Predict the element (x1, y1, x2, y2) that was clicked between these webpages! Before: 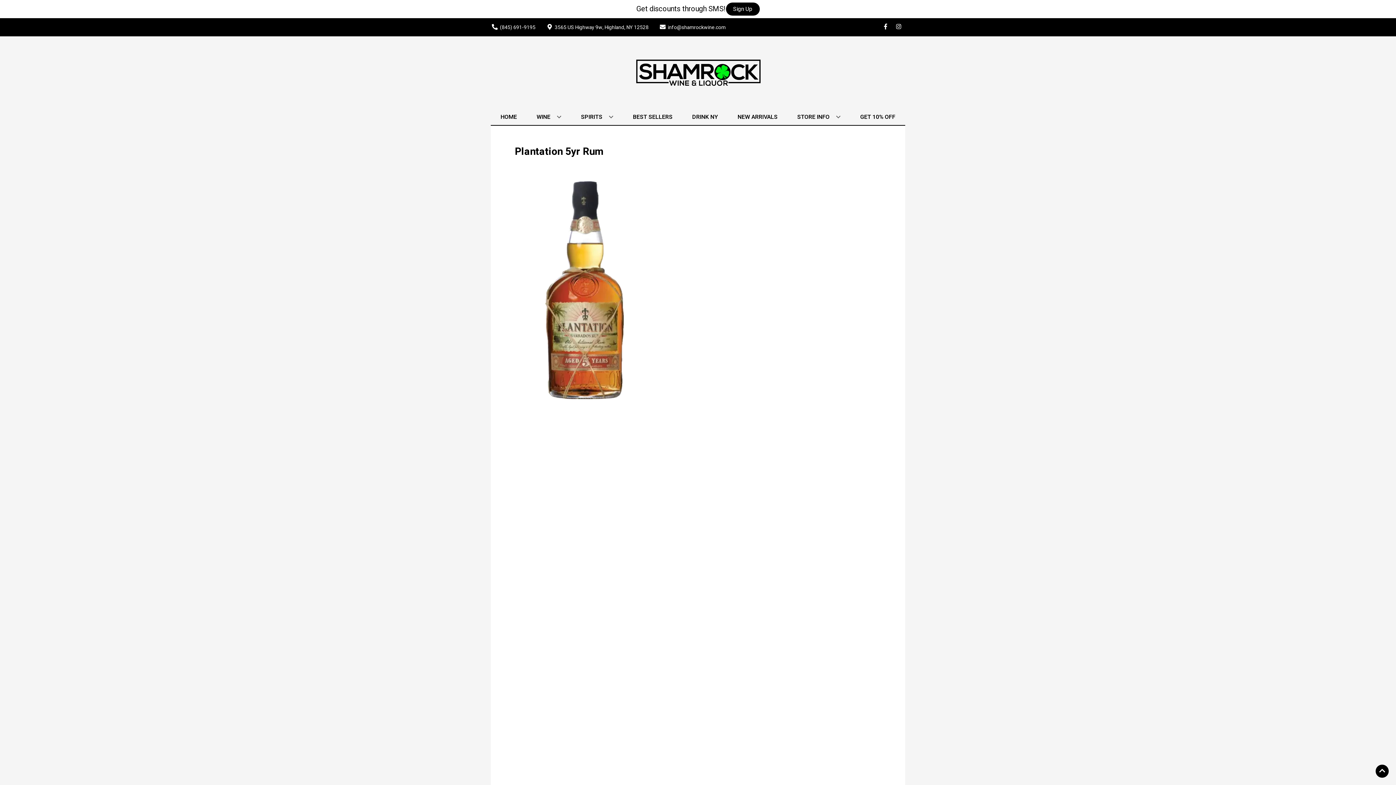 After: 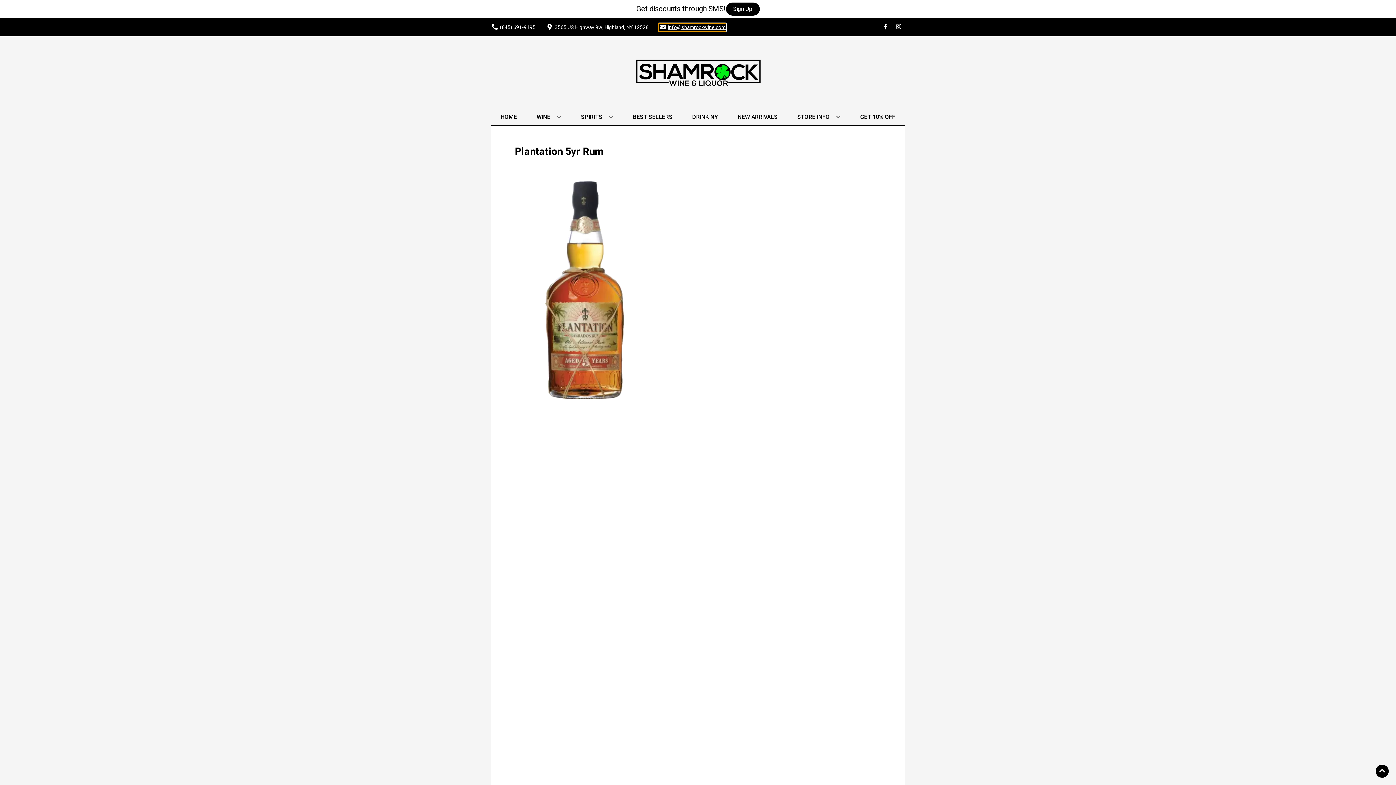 Action: bbox: (658, 23, 725, 31) label: Store Email address is info@shamrockwine.com Clicking will open a link in a new tab